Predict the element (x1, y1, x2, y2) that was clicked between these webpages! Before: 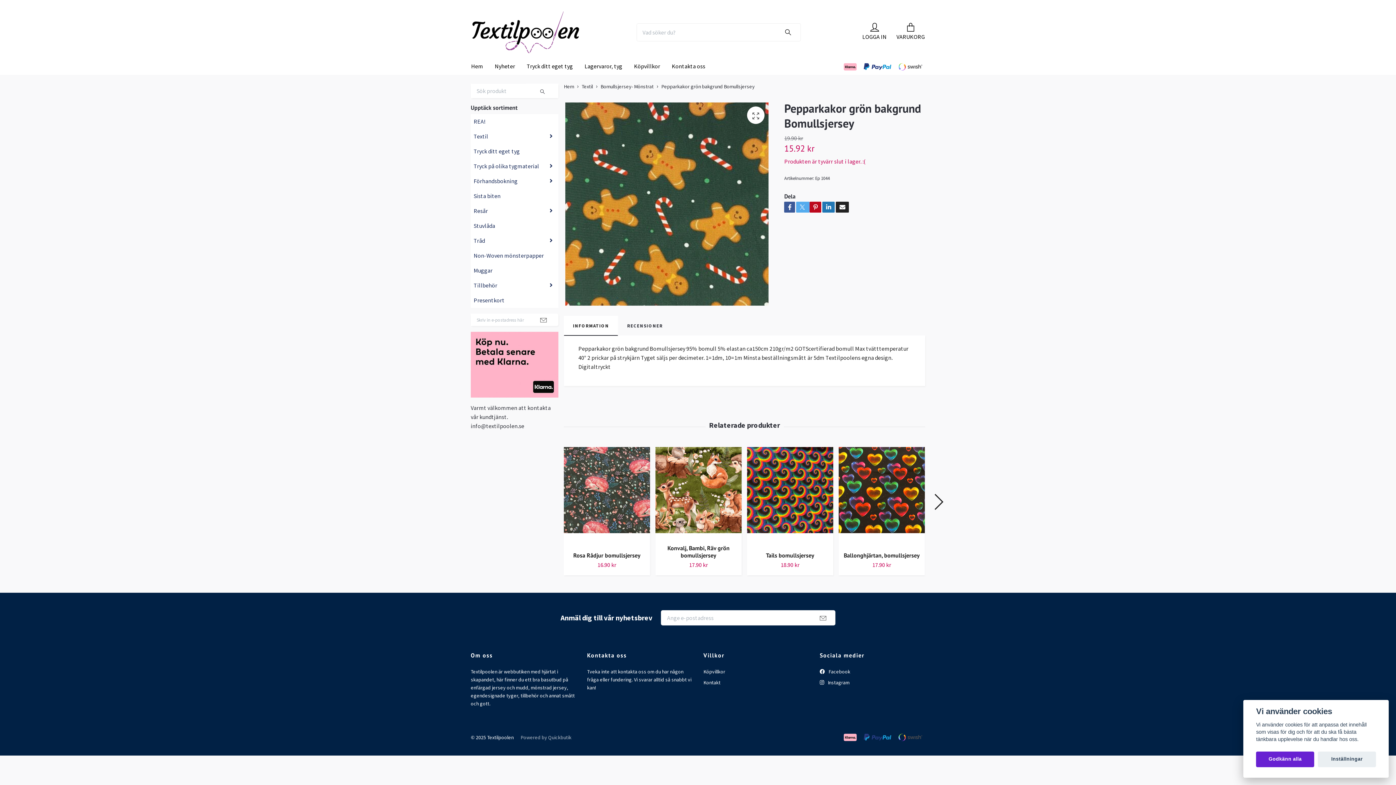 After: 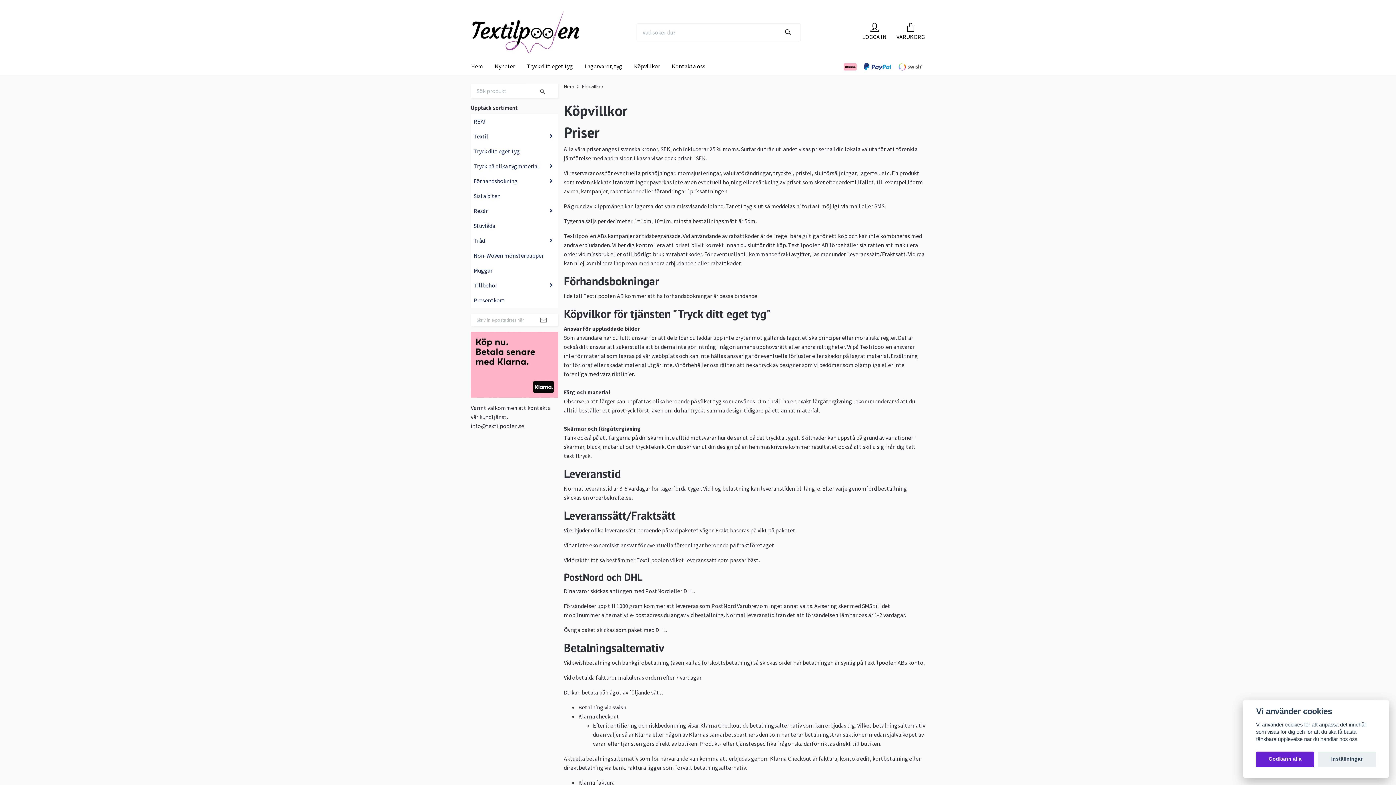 Action: bbox: (628, 60, 666, 72) label: Köpvillkor